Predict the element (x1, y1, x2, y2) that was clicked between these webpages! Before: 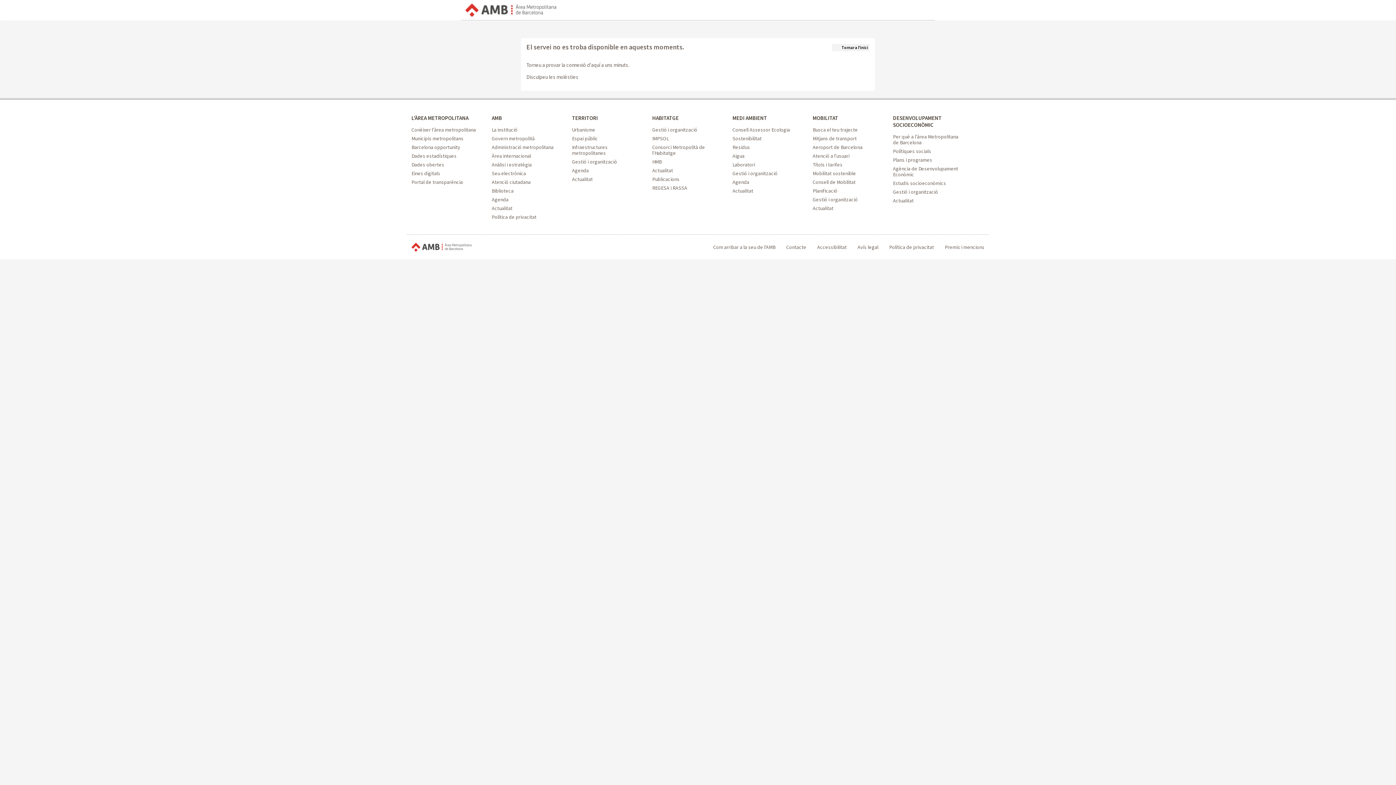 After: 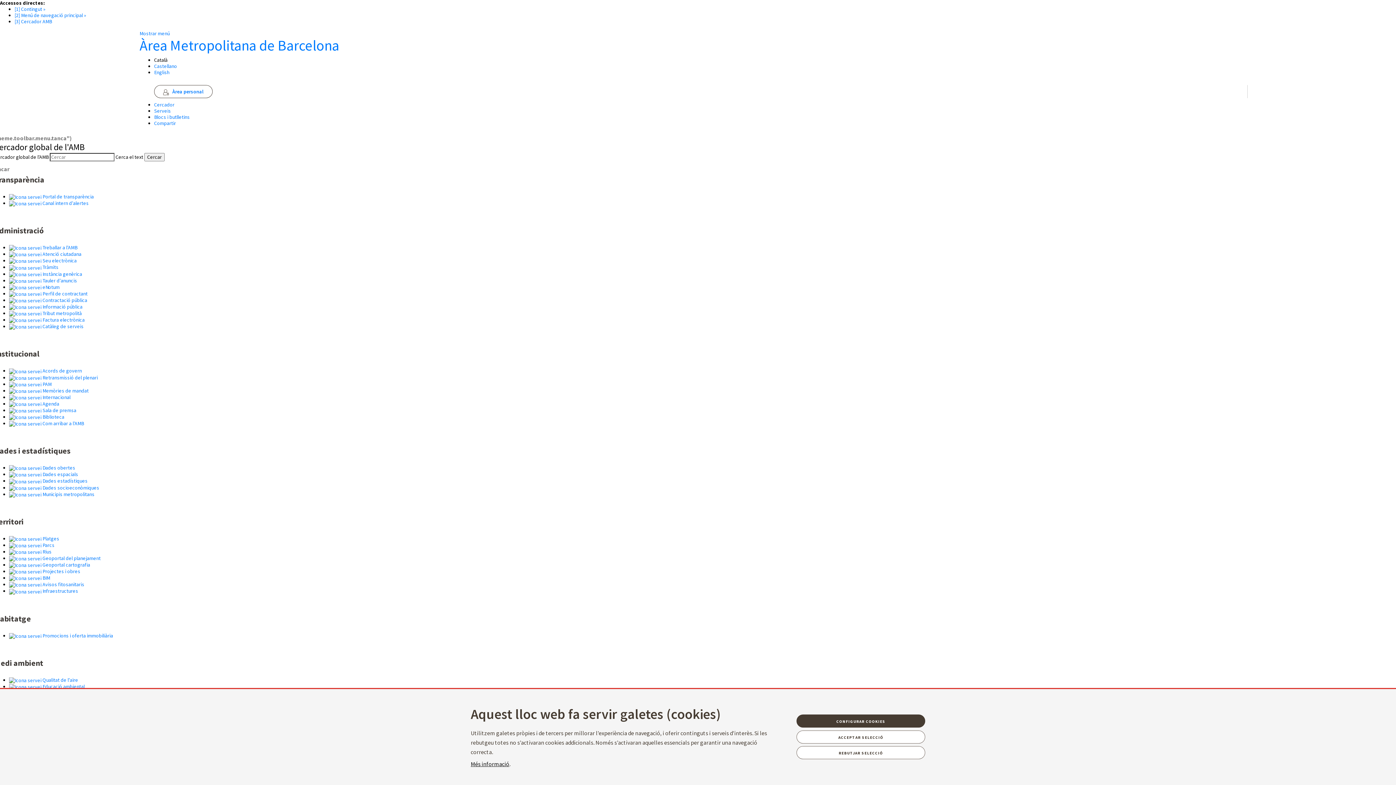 Action: label: Seu electrònica bbox: (491, 170, 526, 176)